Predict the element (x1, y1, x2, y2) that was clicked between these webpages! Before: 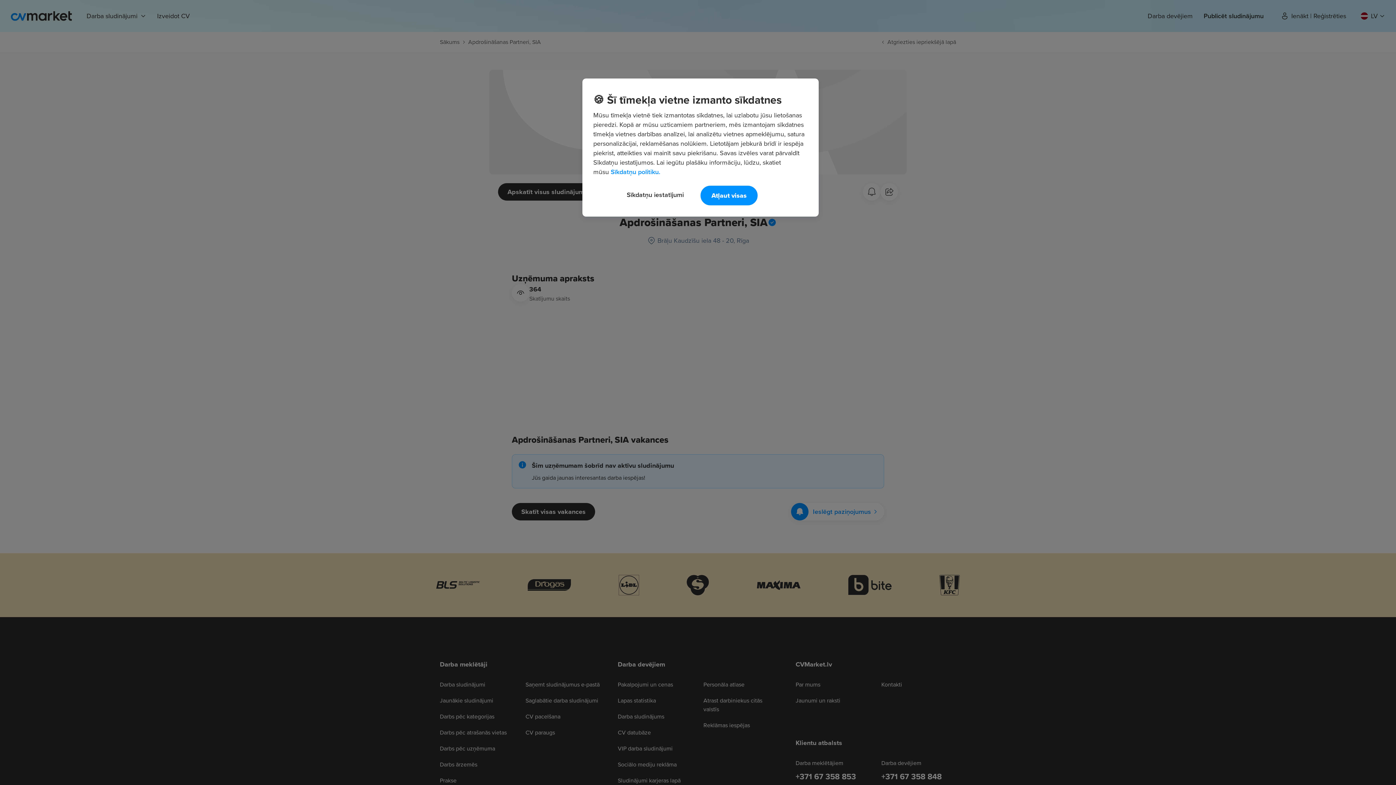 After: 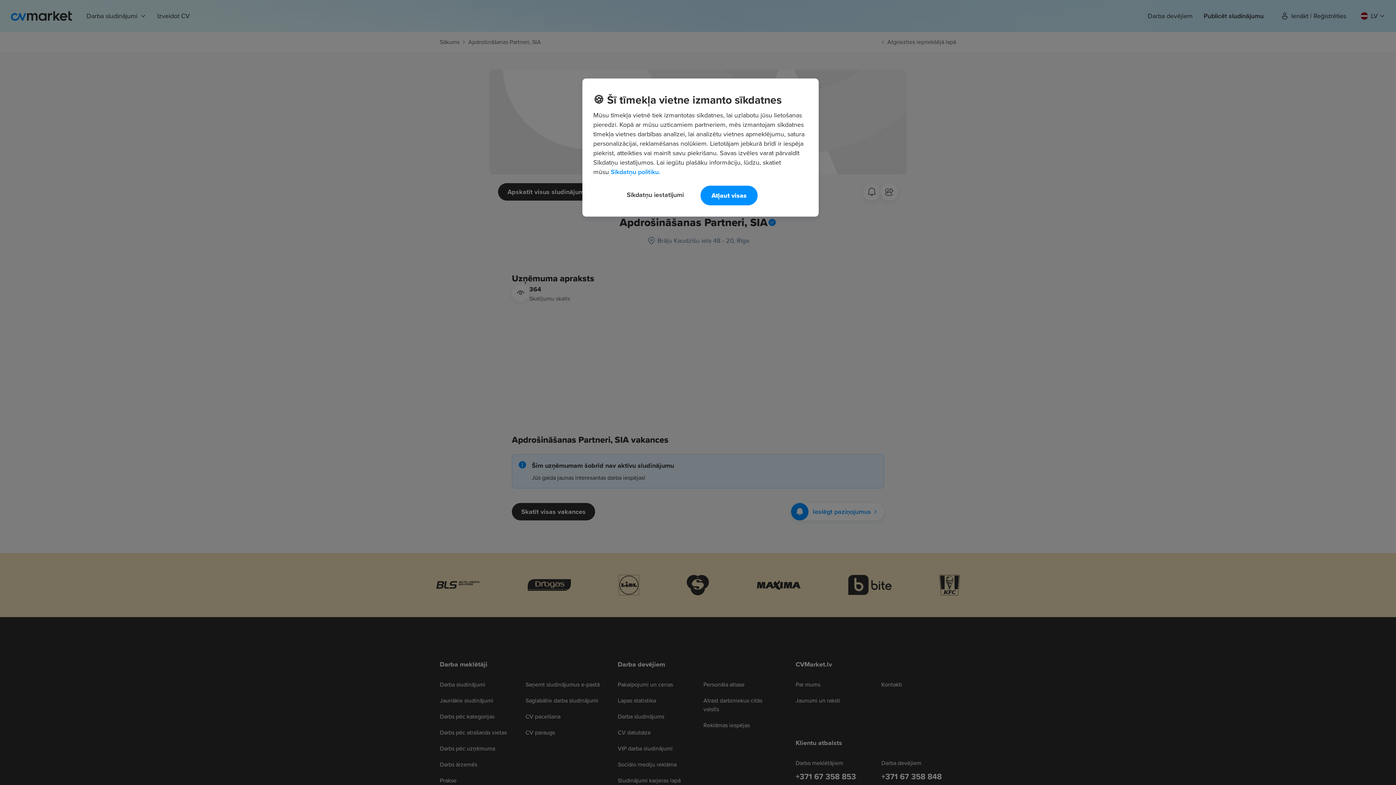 Action: bbox: (610, 167, 660, 176) label: Papildinformācija par jūsu privātumu, atveras jaunā cilnē